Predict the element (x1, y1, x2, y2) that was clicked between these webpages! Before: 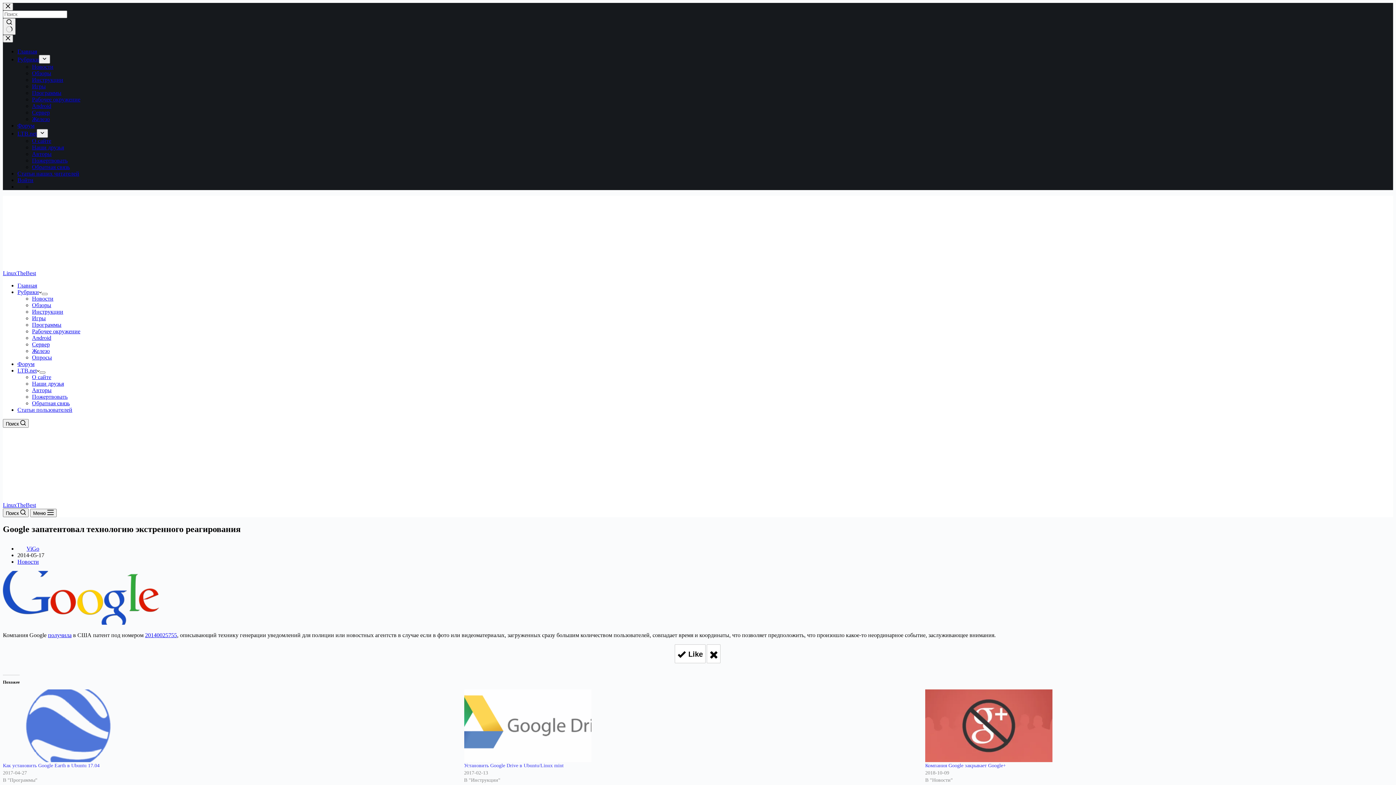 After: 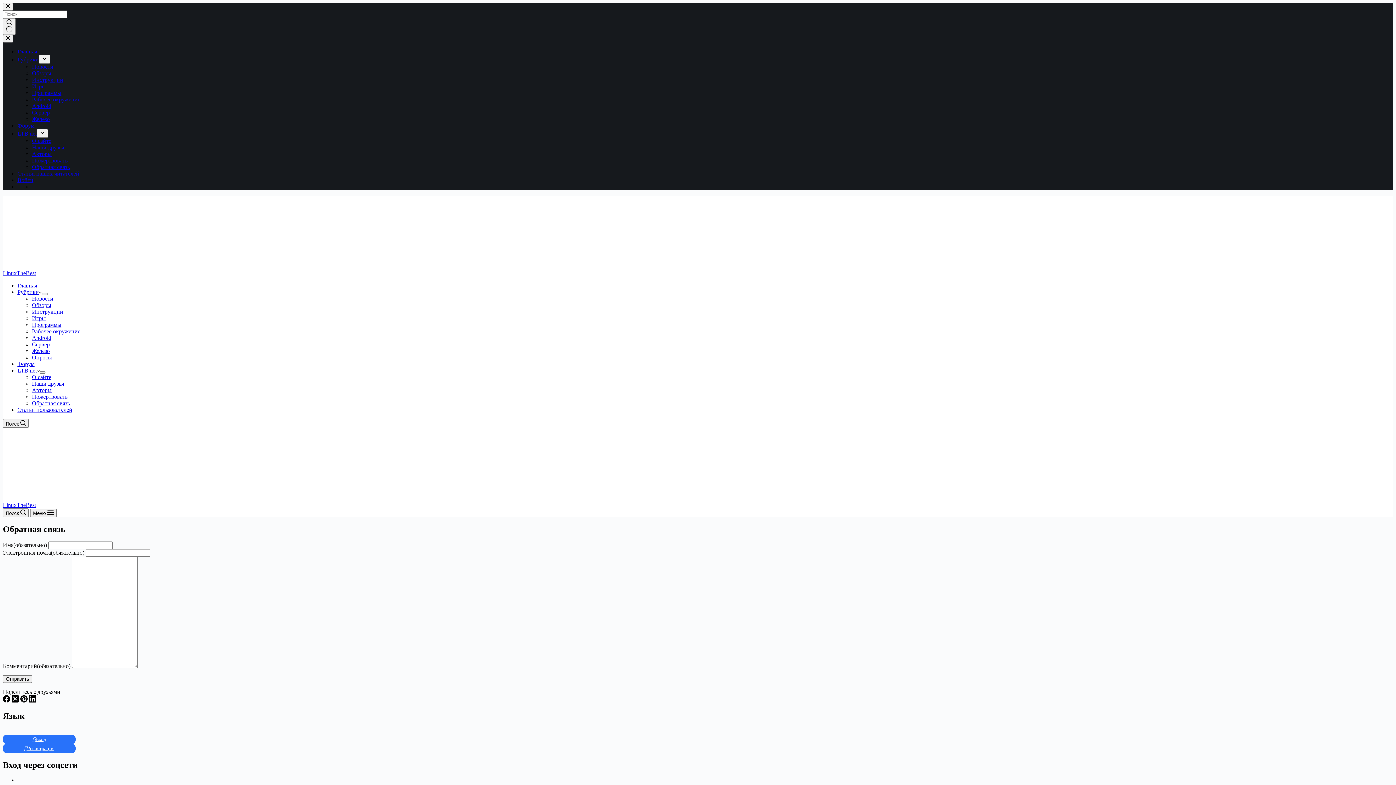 Action: bbox: (32, 400, 69, 406) label: Обратная связь